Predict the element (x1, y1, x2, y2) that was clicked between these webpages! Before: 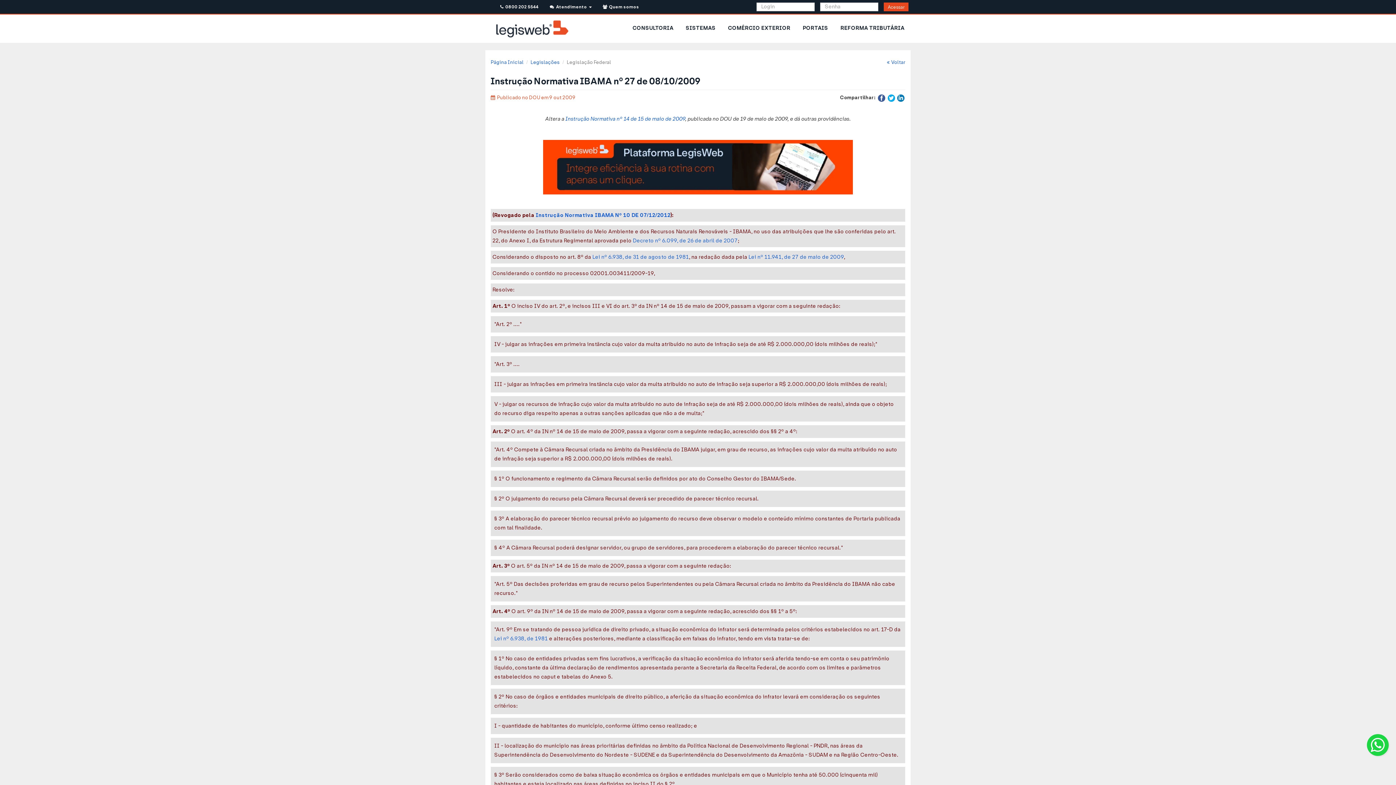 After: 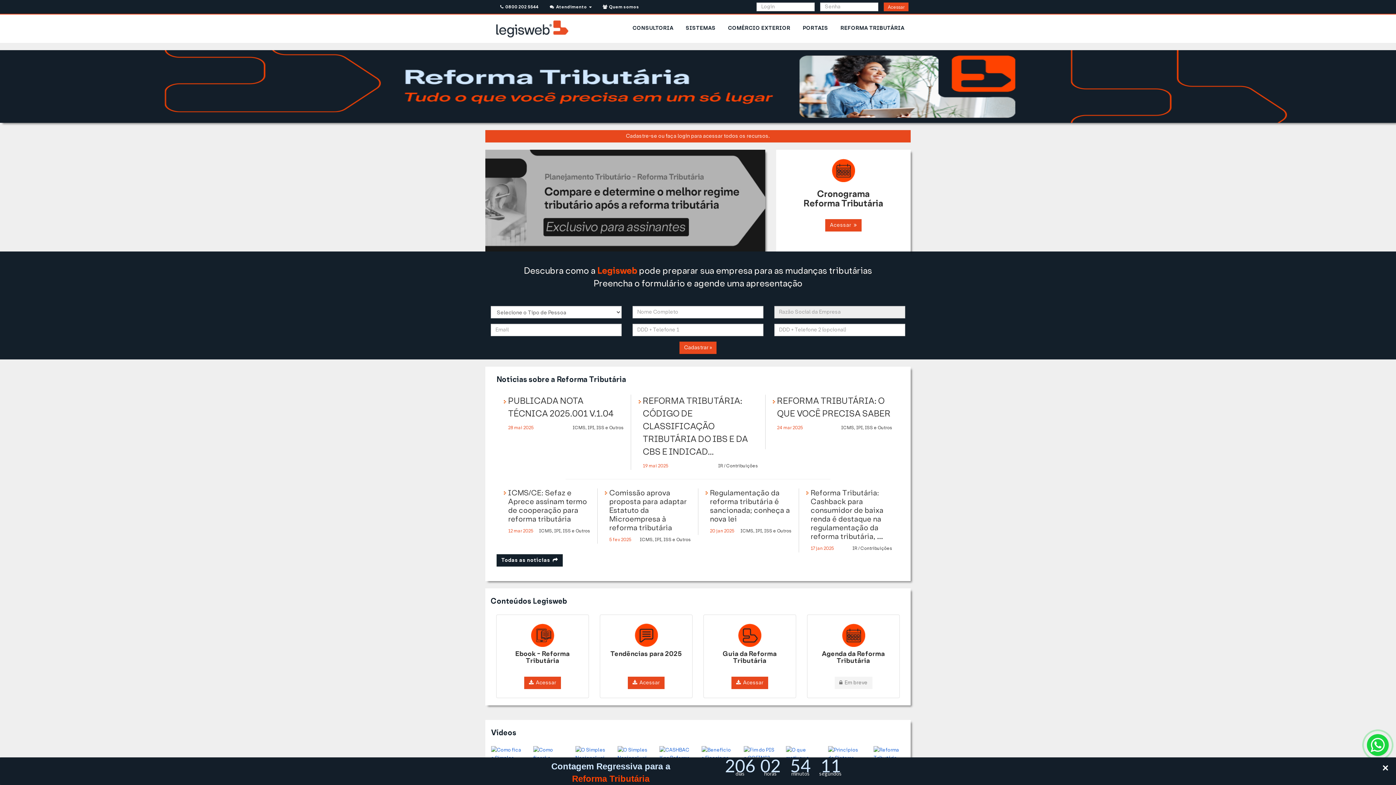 Action: label: REFORMA TRIBUTÁRIA bbox: (835, 19, 910, 37)